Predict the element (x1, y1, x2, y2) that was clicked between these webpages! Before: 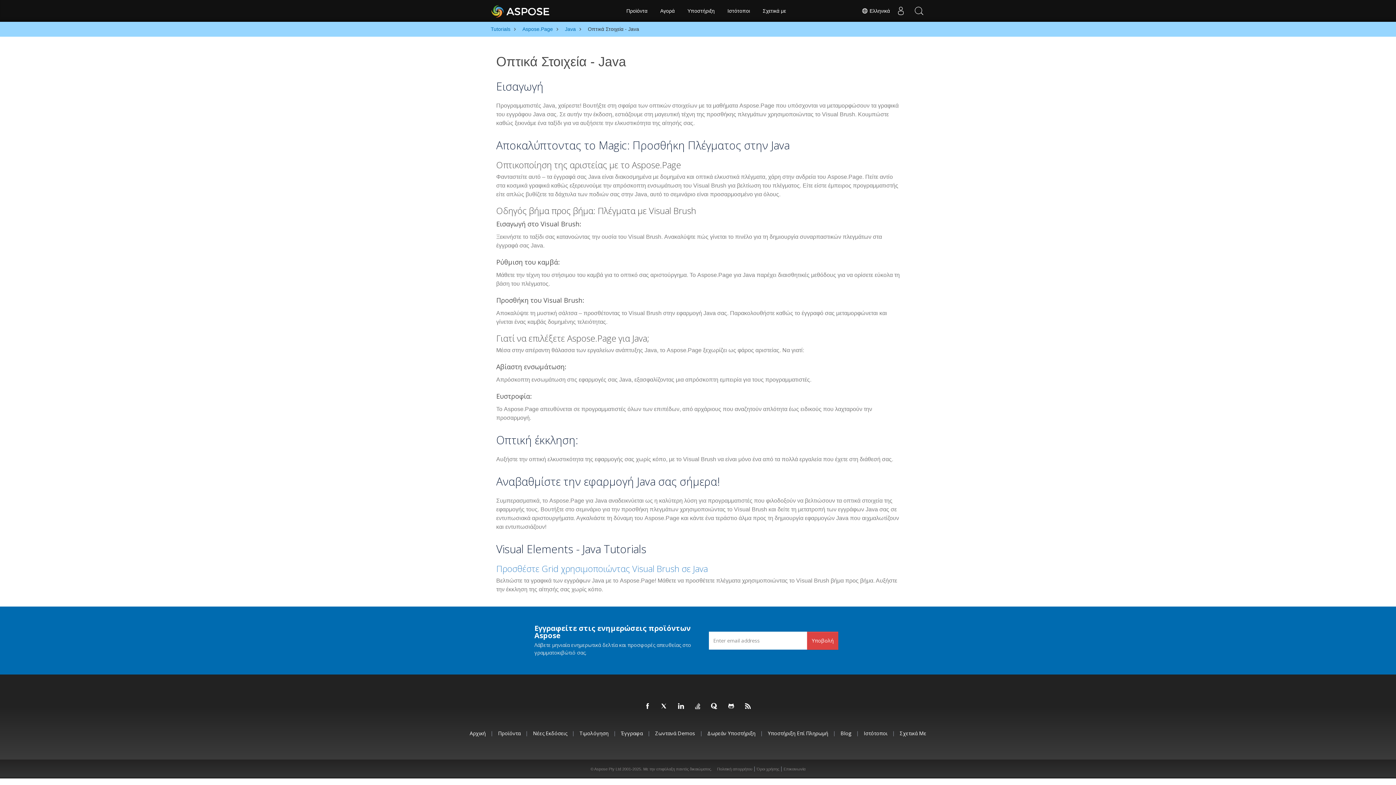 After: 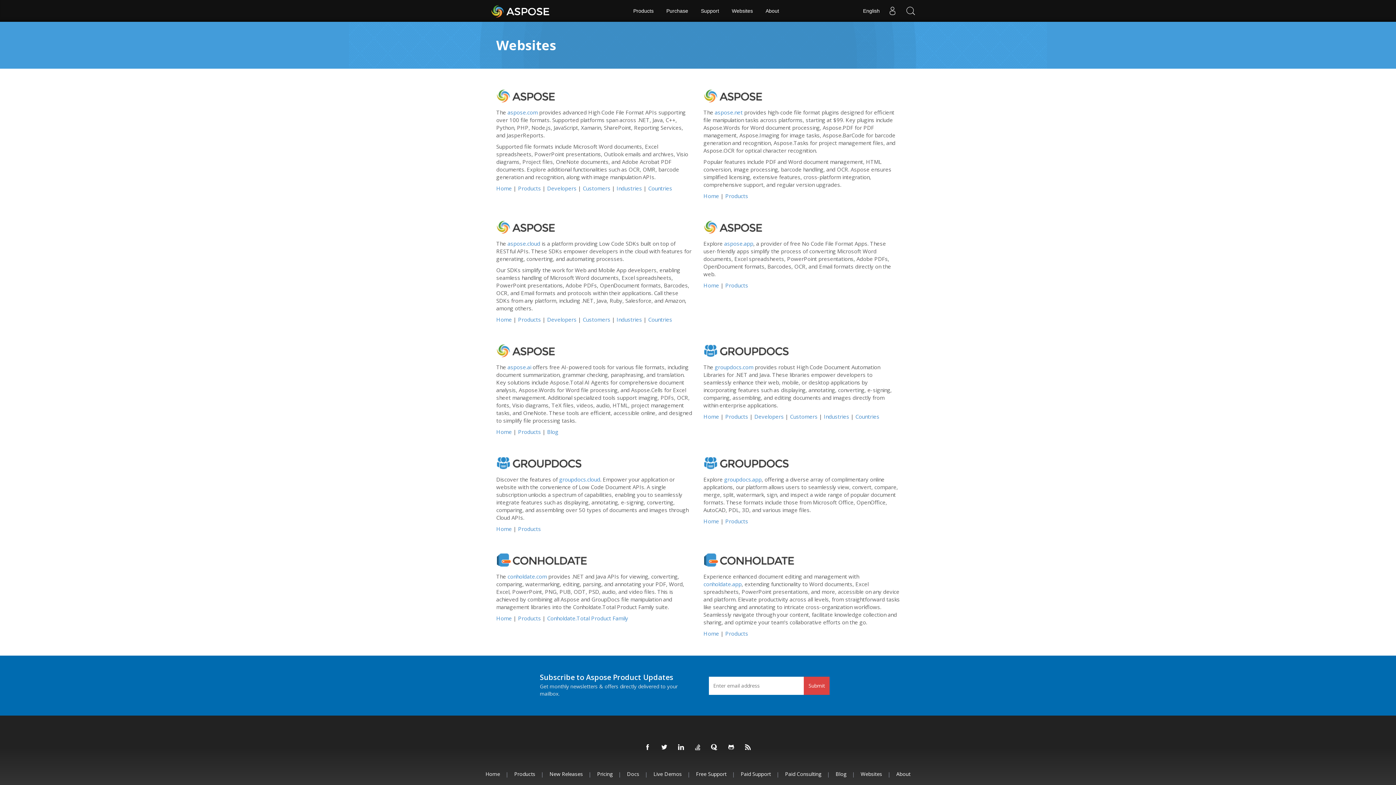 Action: bbox: (722, 0, 755, 21) label: Ιστότοποι